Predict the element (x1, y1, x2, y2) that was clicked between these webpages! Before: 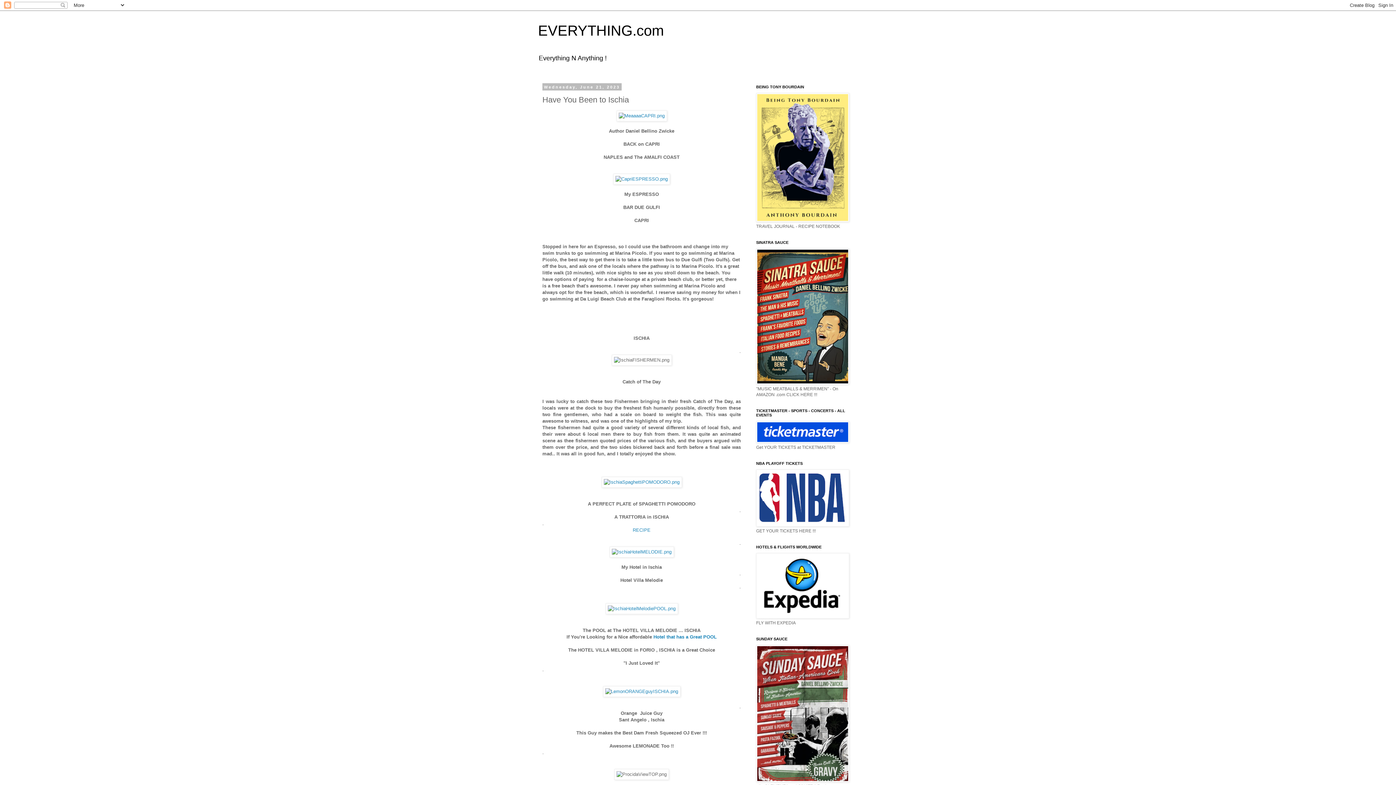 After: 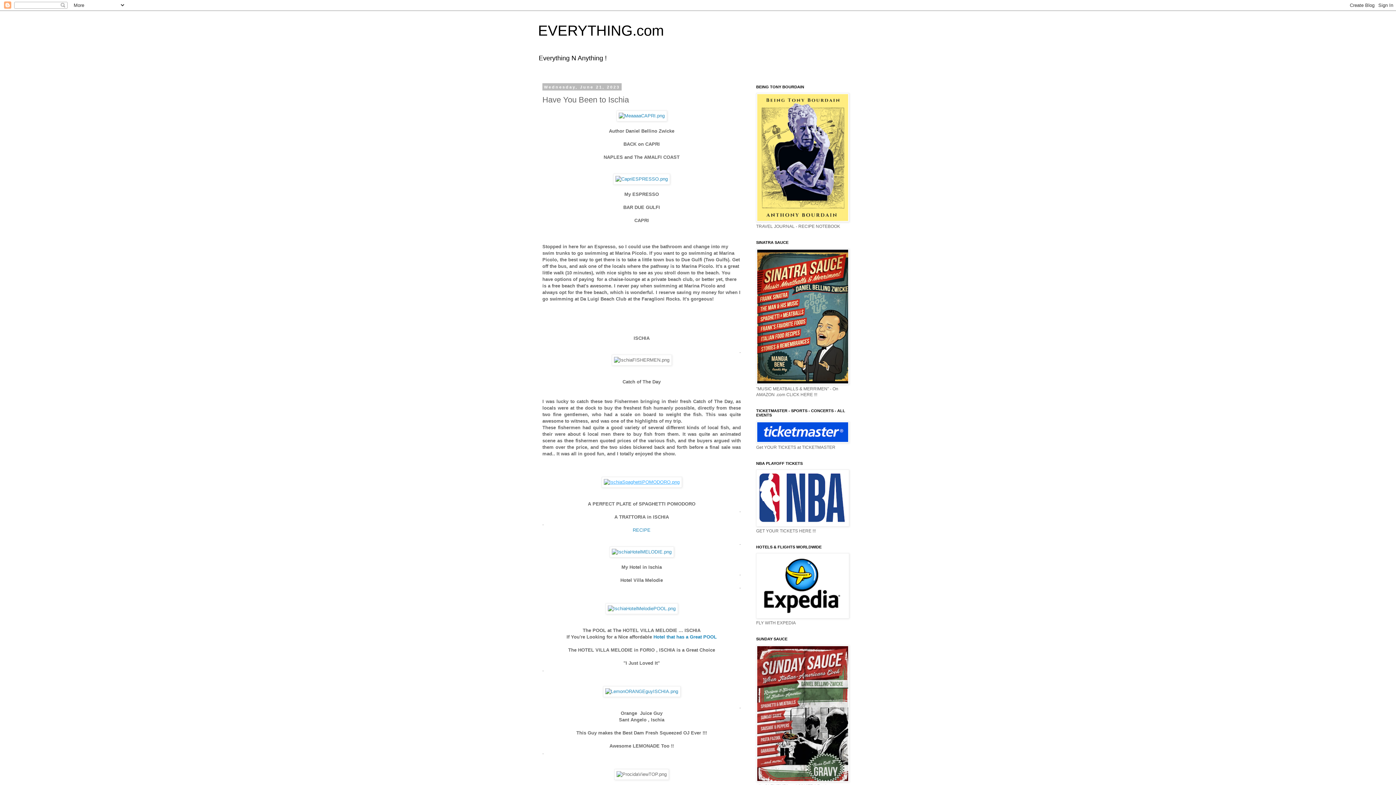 Action: bbox: (601, 479, 682, 484)